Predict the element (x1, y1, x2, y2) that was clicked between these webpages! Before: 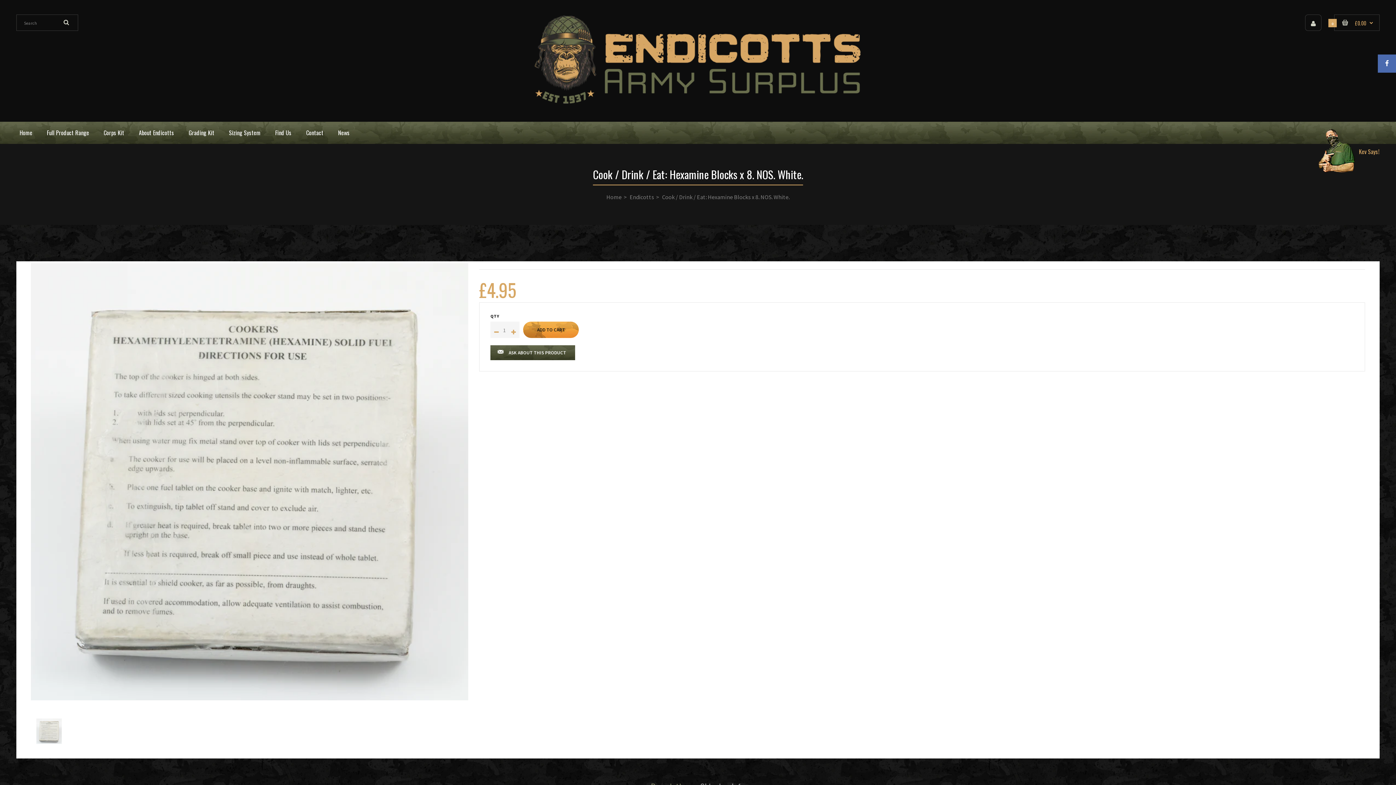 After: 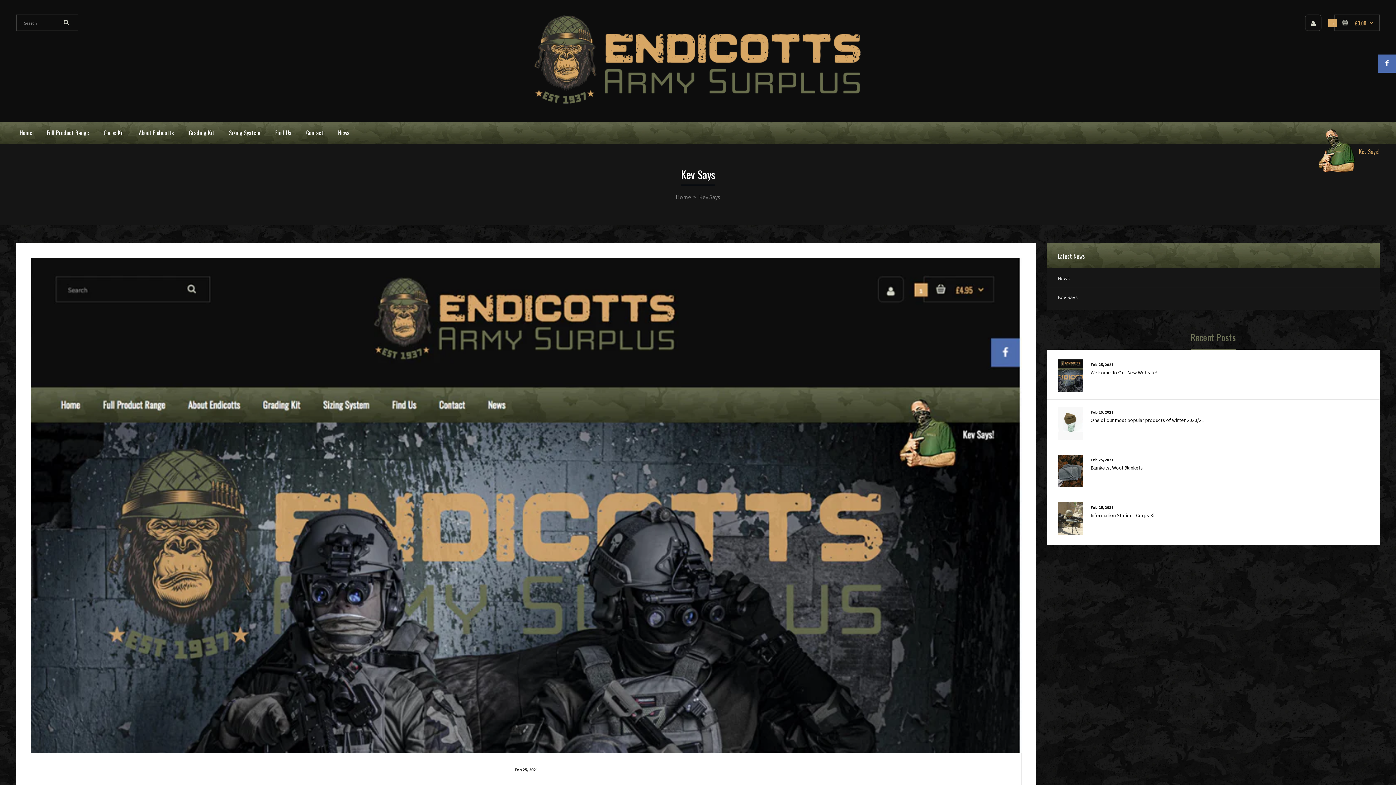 Action: label: Kev Says! bbox: (1313, 121, 1380, 144)